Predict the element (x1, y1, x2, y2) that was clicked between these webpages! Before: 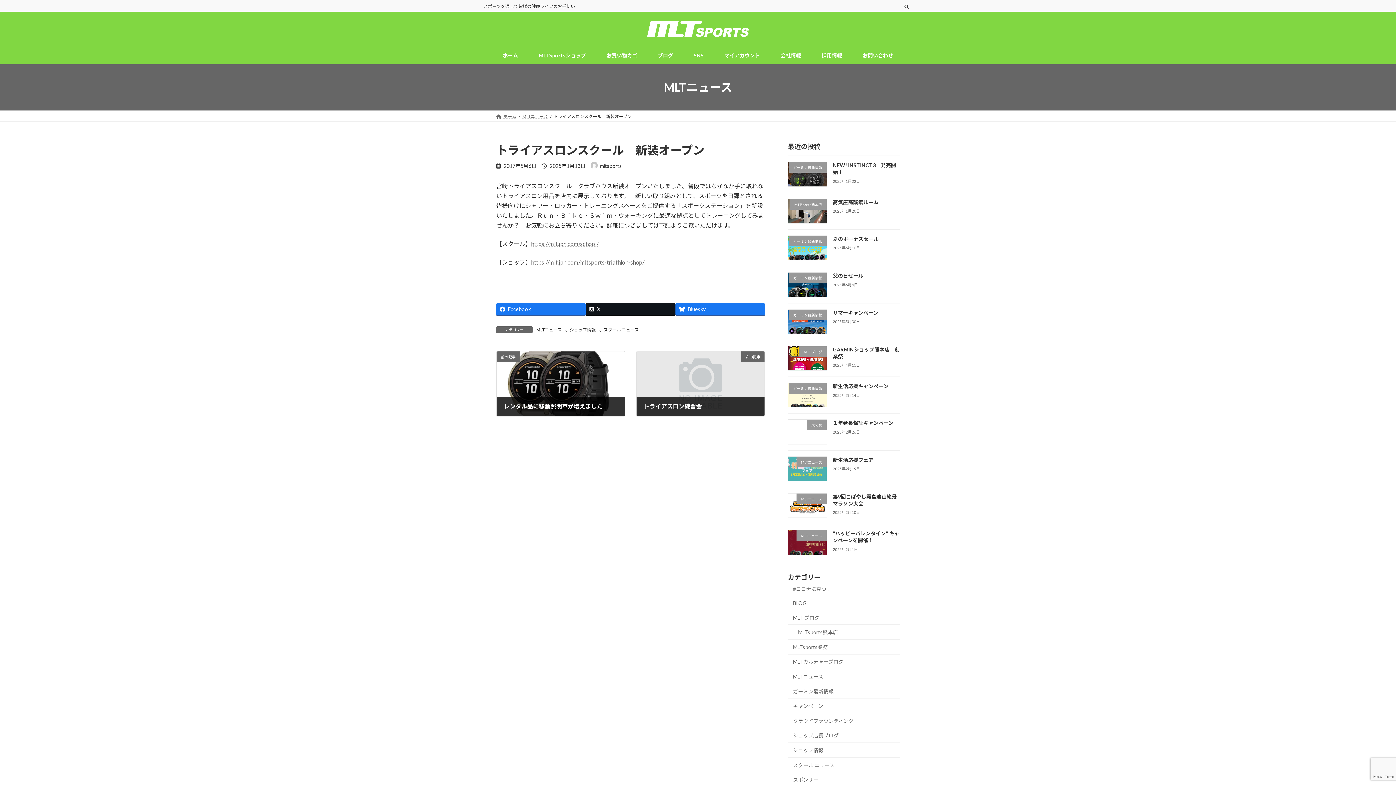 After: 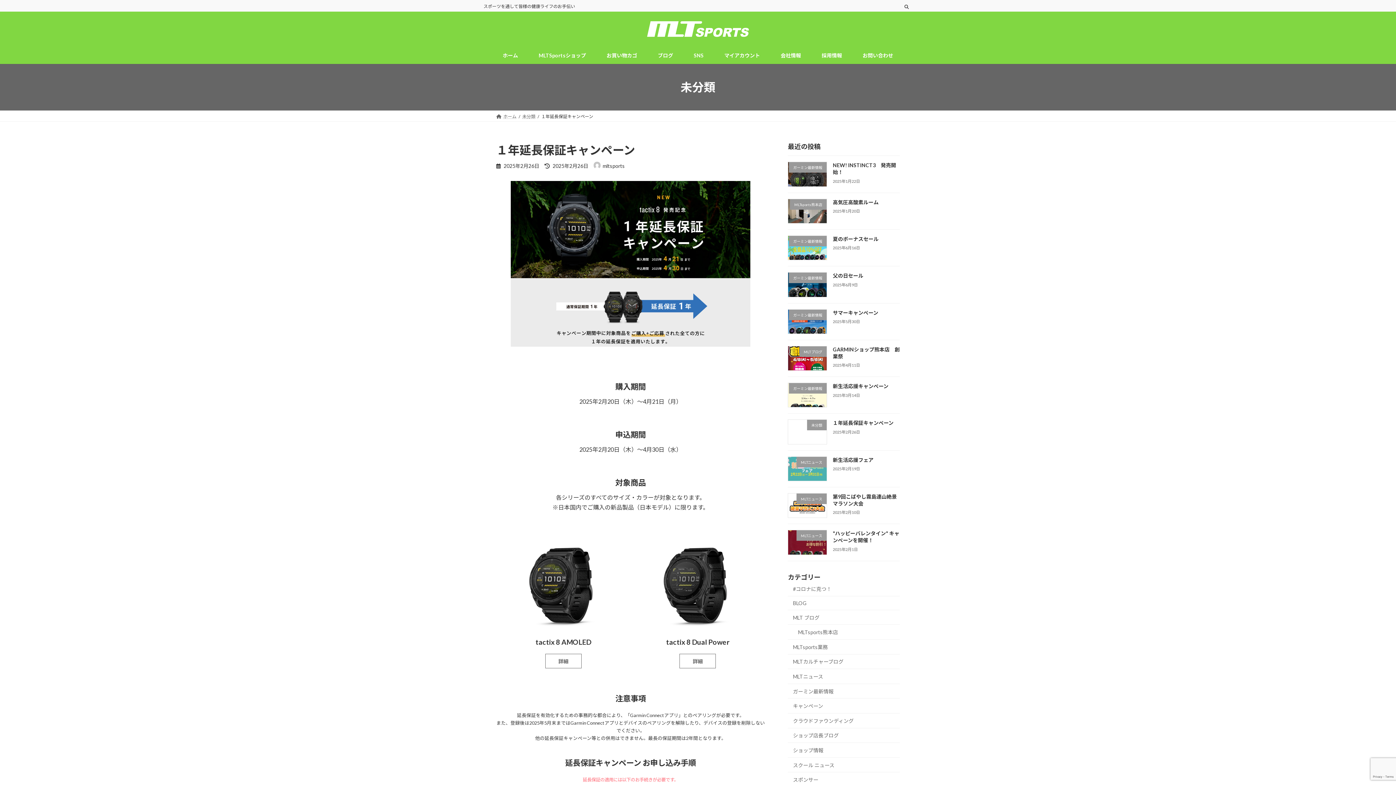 Action: label: １年延長保証キャンペーン bbox: (833, 420, 893, 426)